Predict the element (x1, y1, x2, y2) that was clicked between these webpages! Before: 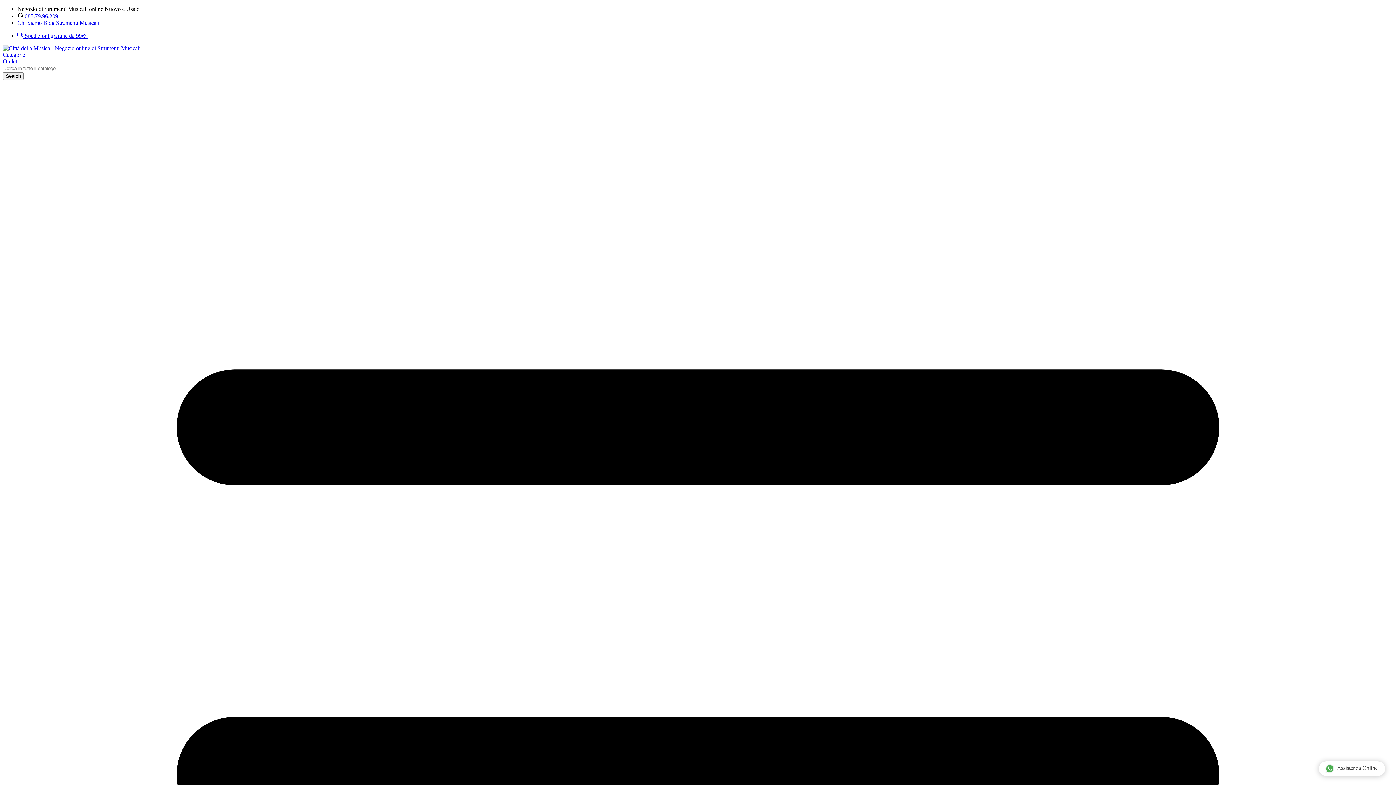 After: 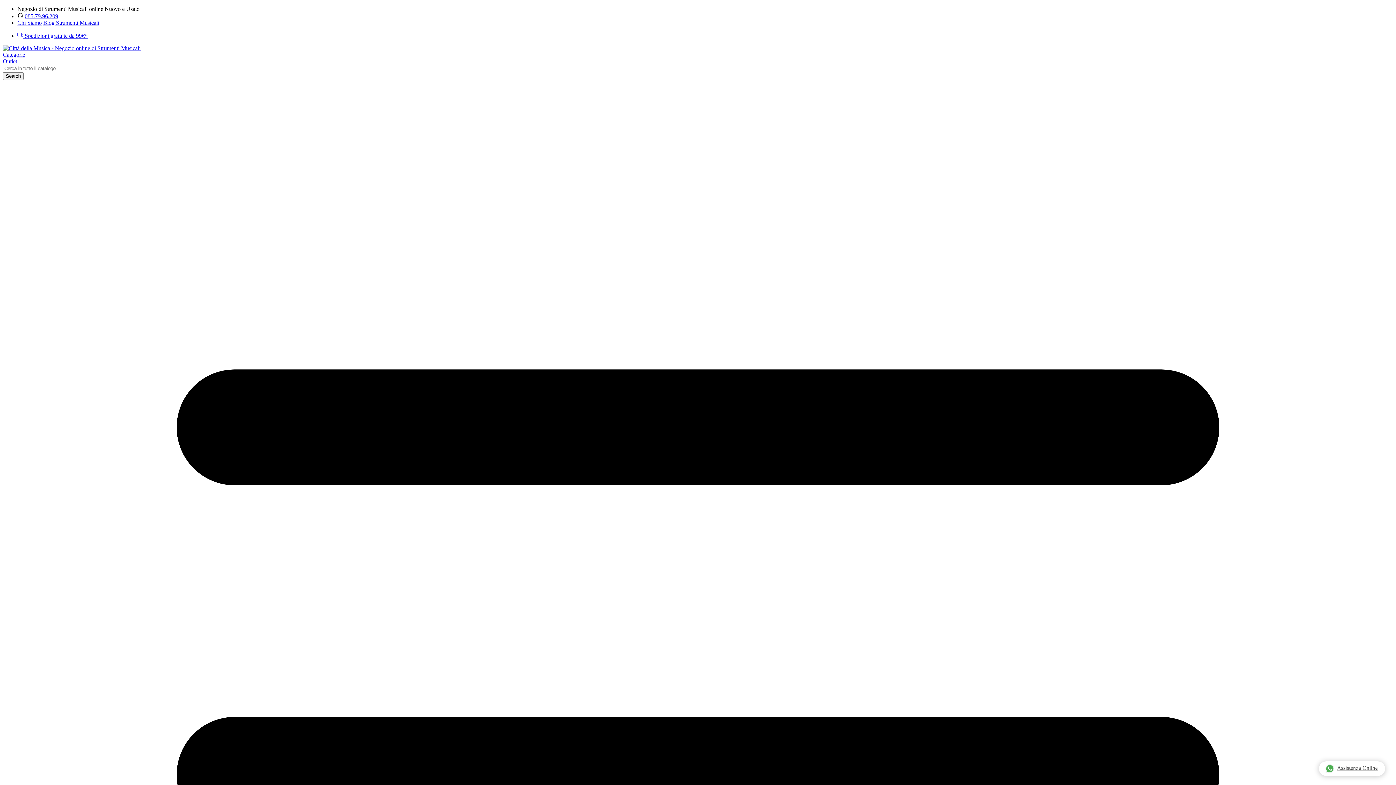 Action: label: 085.79.96.209 bbox: (24, 13, 58, 19)